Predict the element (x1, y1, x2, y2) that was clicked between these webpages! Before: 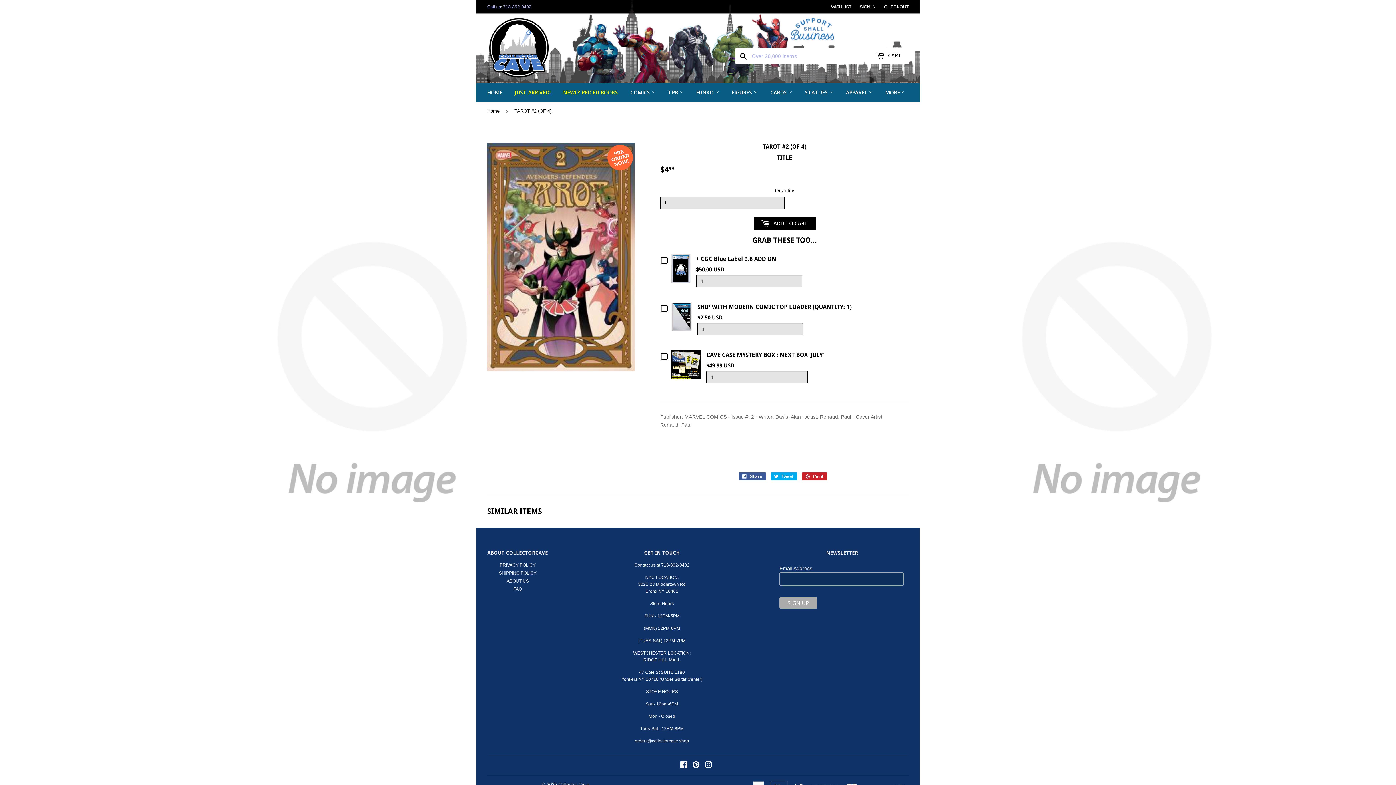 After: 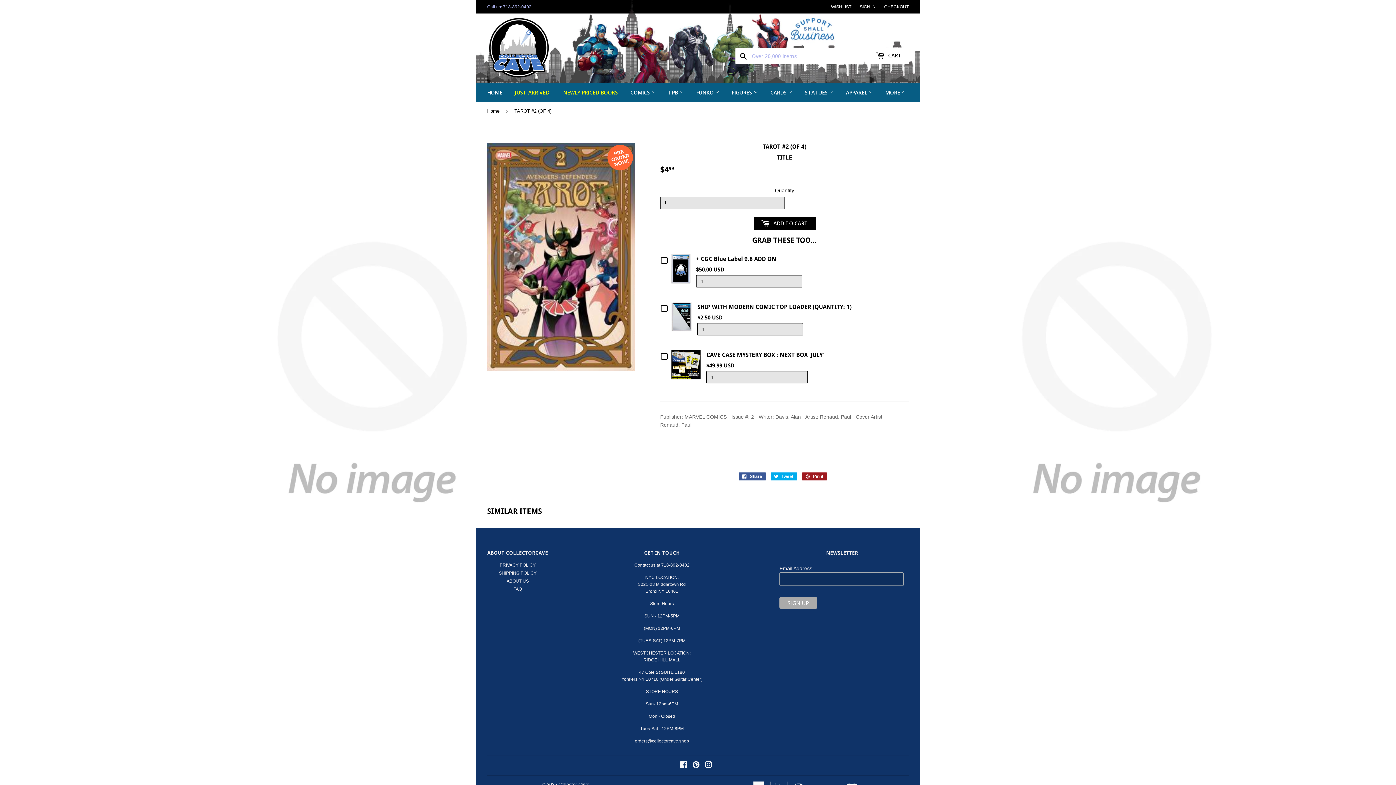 Action: label:  Pin it
Pin on Pinterest bbox: (802, 472, 827, 480)